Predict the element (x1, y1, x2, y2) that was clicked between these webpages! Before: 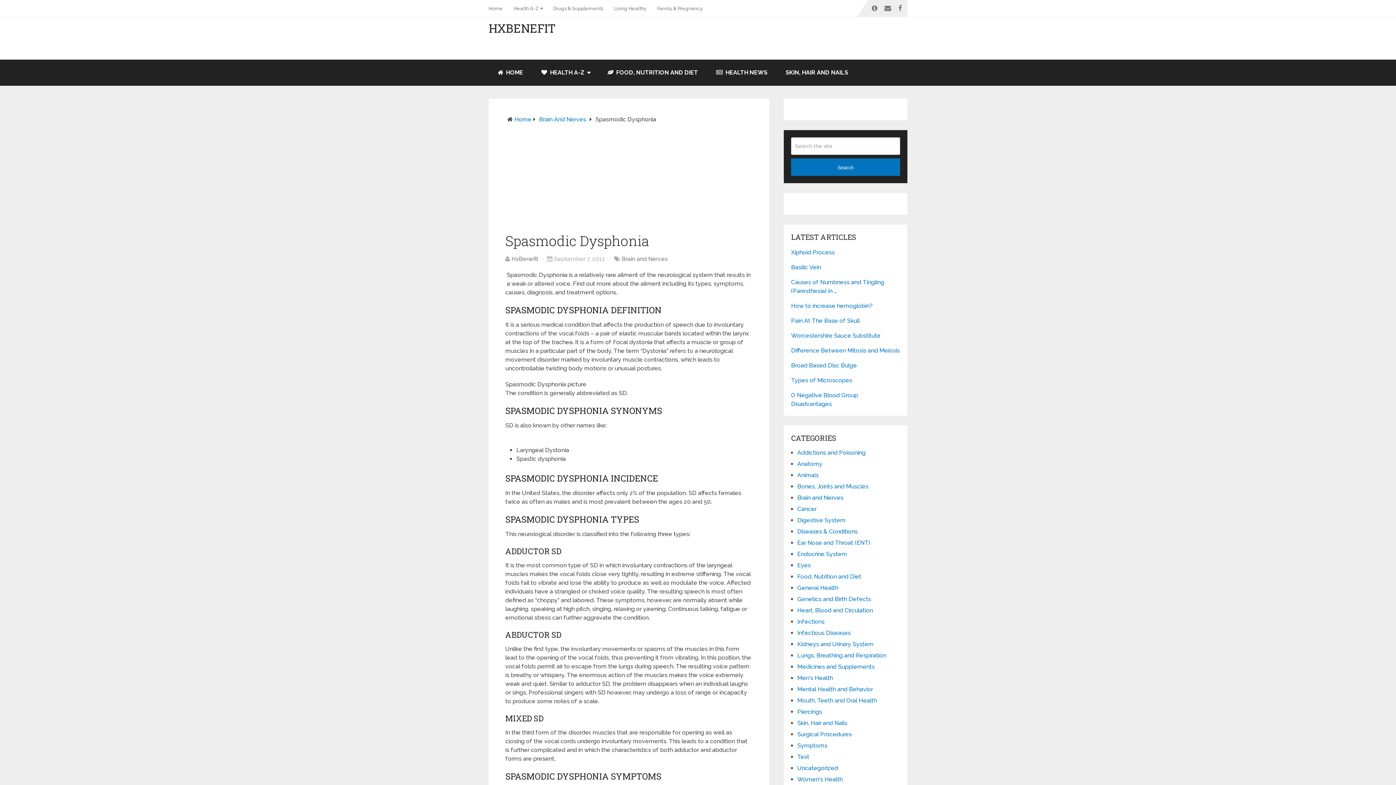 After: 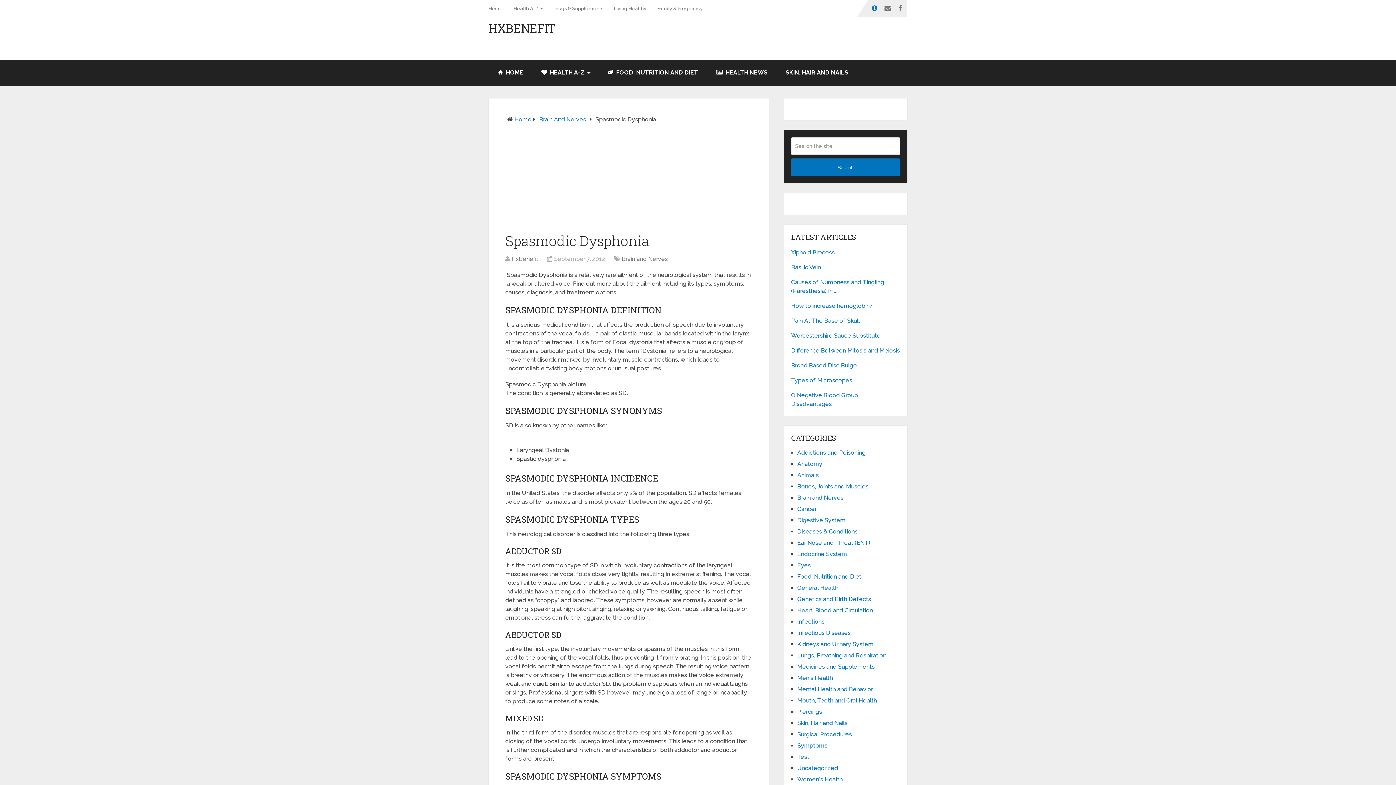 Action: bbox: (868, 0, 881, 16)